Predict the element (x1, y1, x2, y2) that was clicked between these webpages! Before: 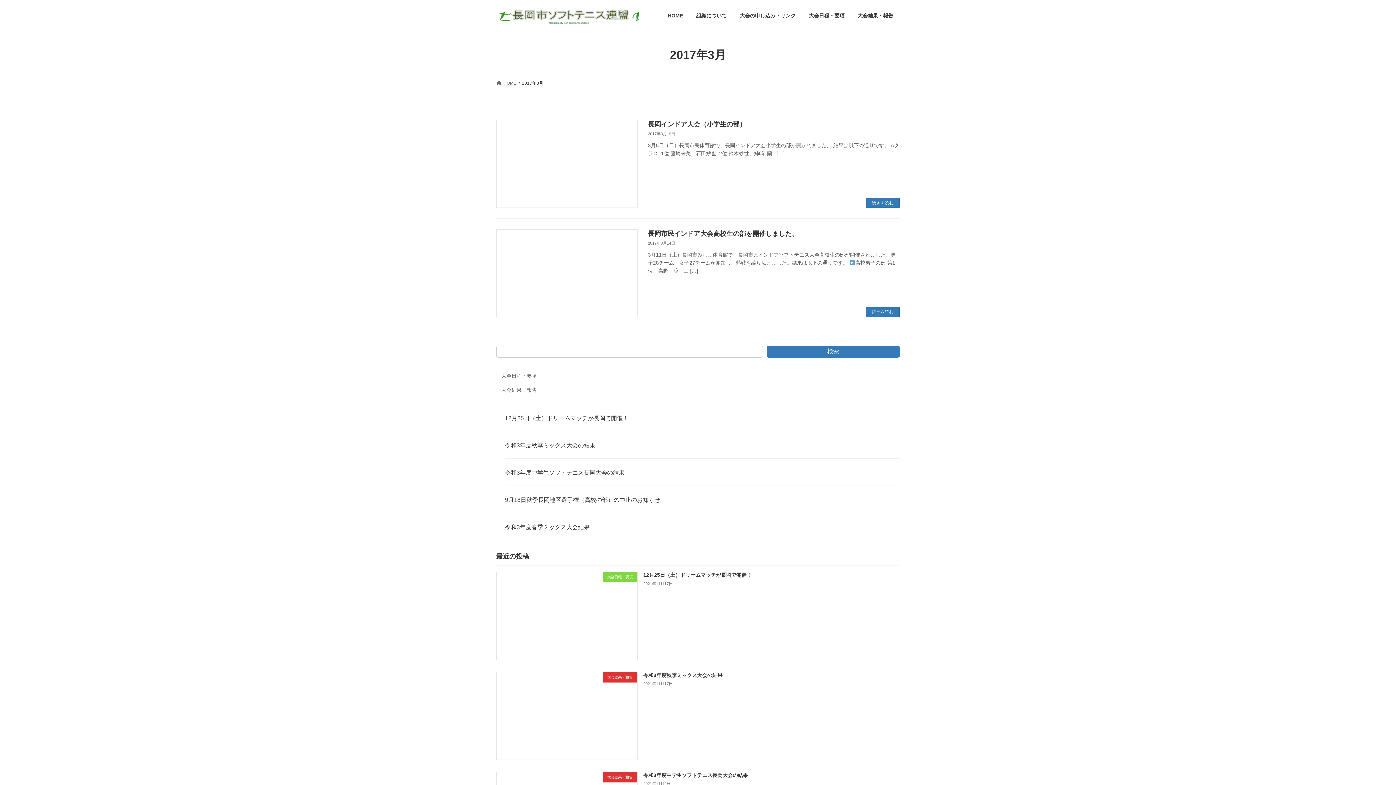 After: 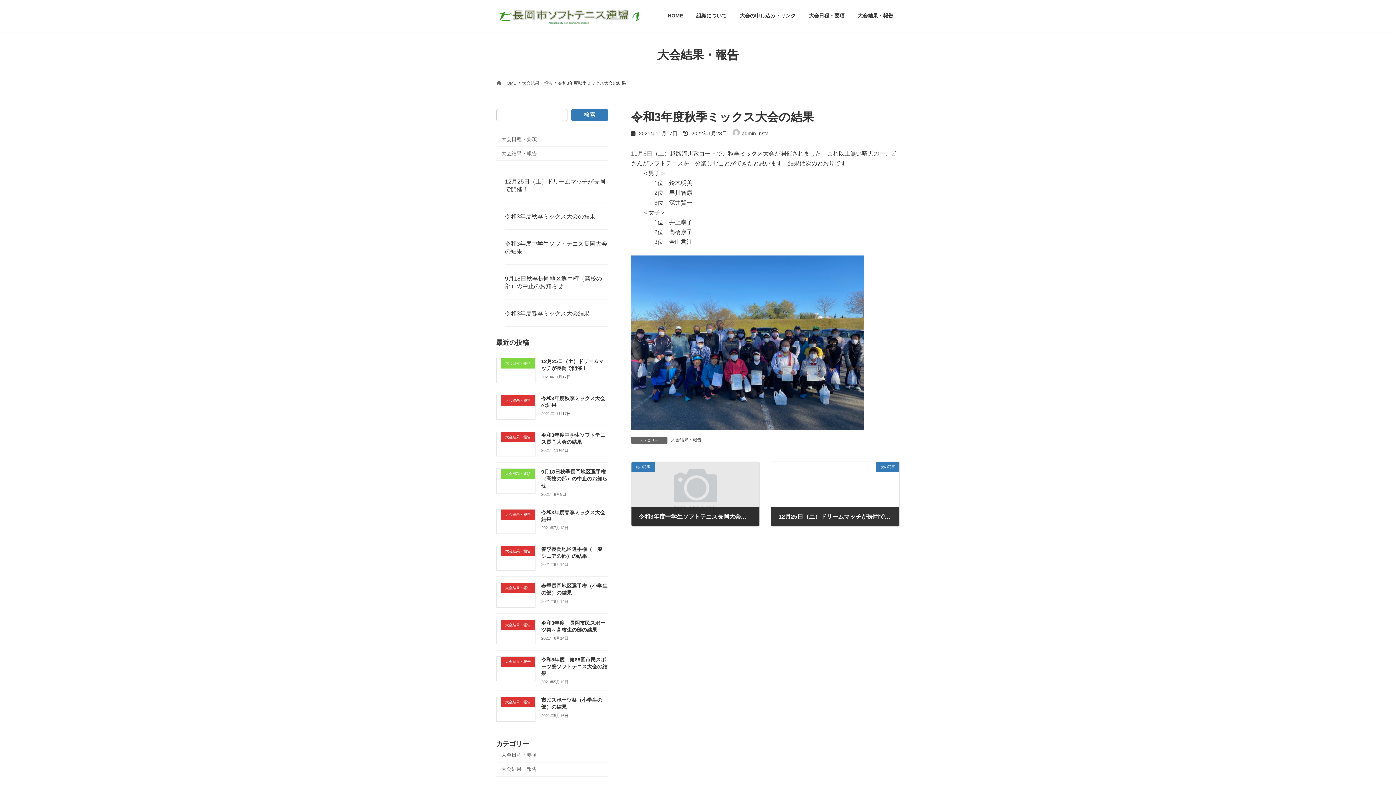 Action: bbox: (643, 672, 722, 678) label: 令和3年度秋季ミックス大会の結果